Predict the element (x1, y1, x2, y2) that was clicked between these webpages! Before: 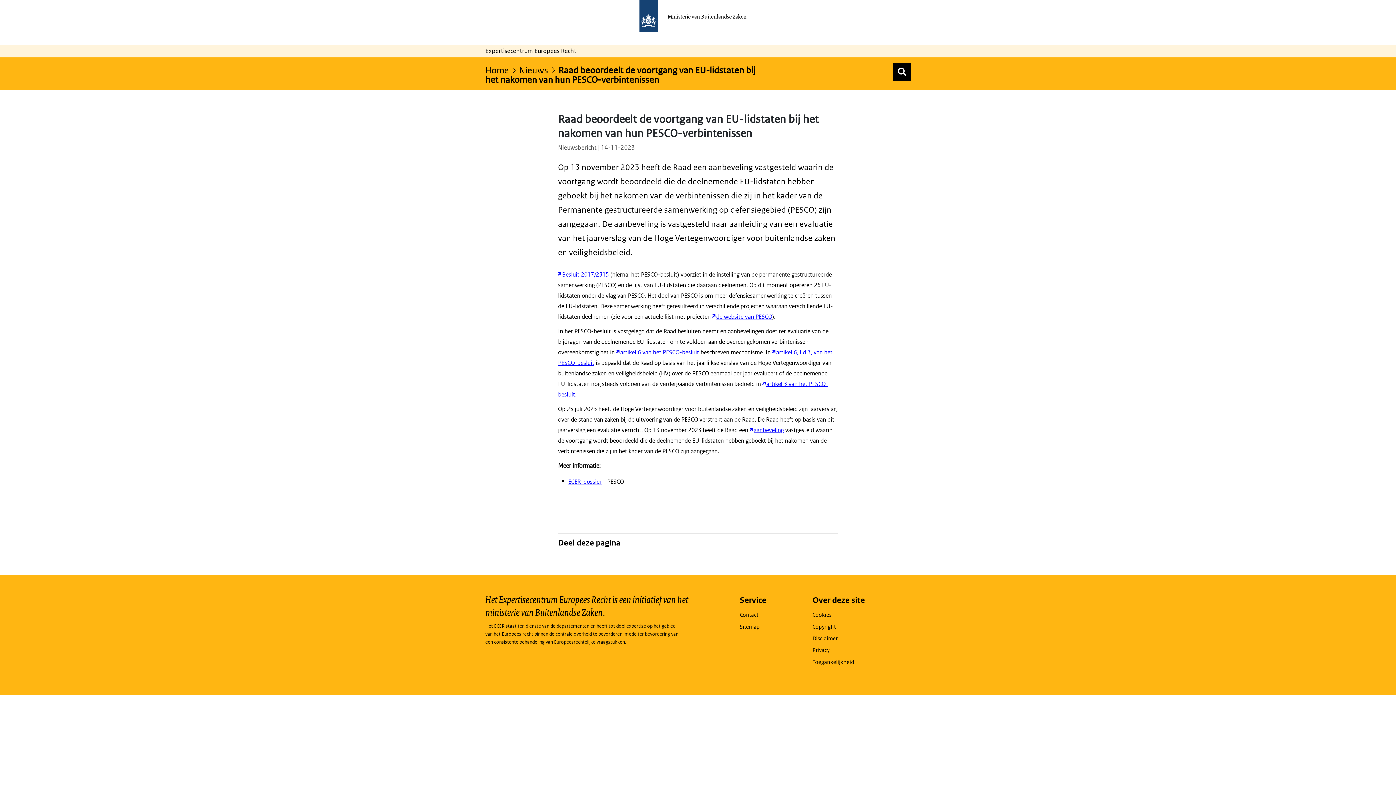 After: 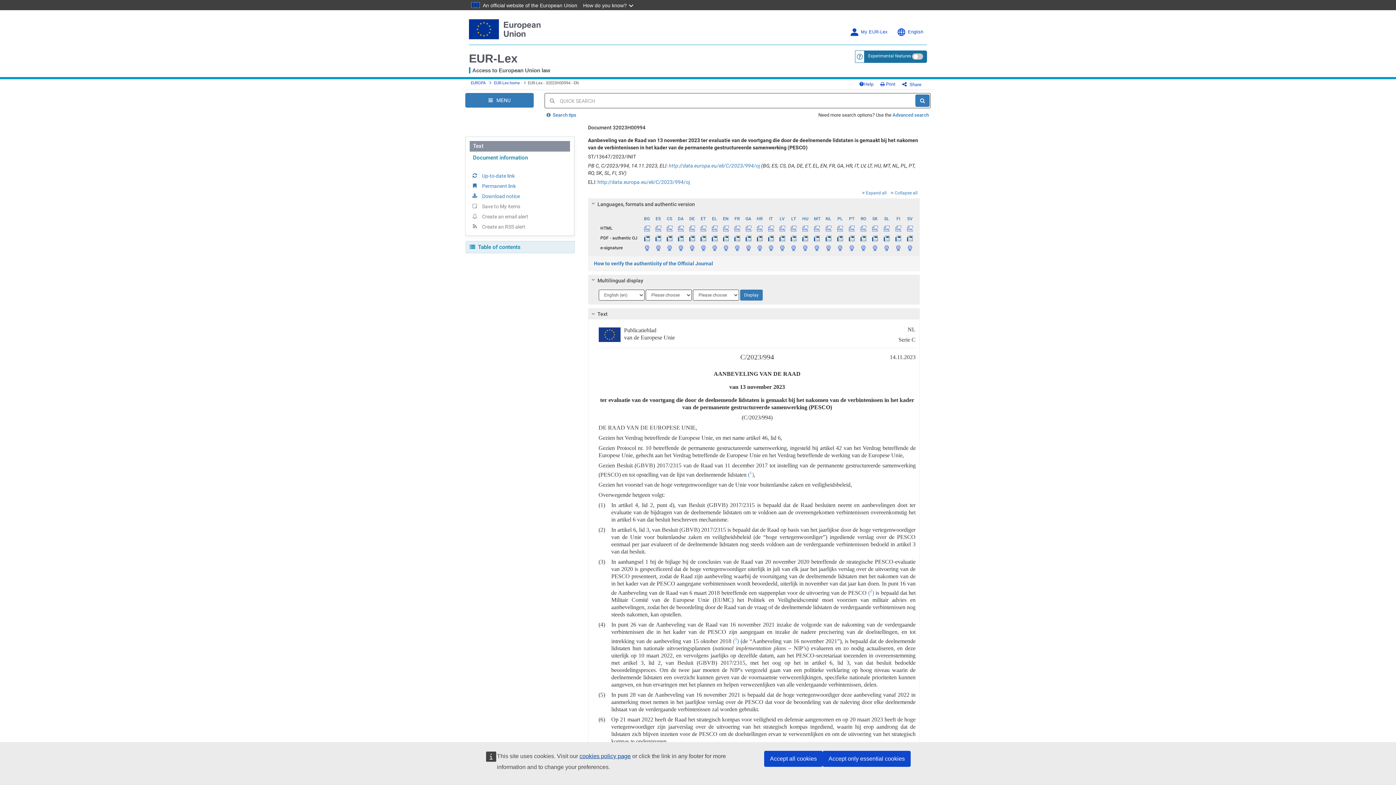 Action: label: aanbeveling bbox: (749, 426, 784, 434)